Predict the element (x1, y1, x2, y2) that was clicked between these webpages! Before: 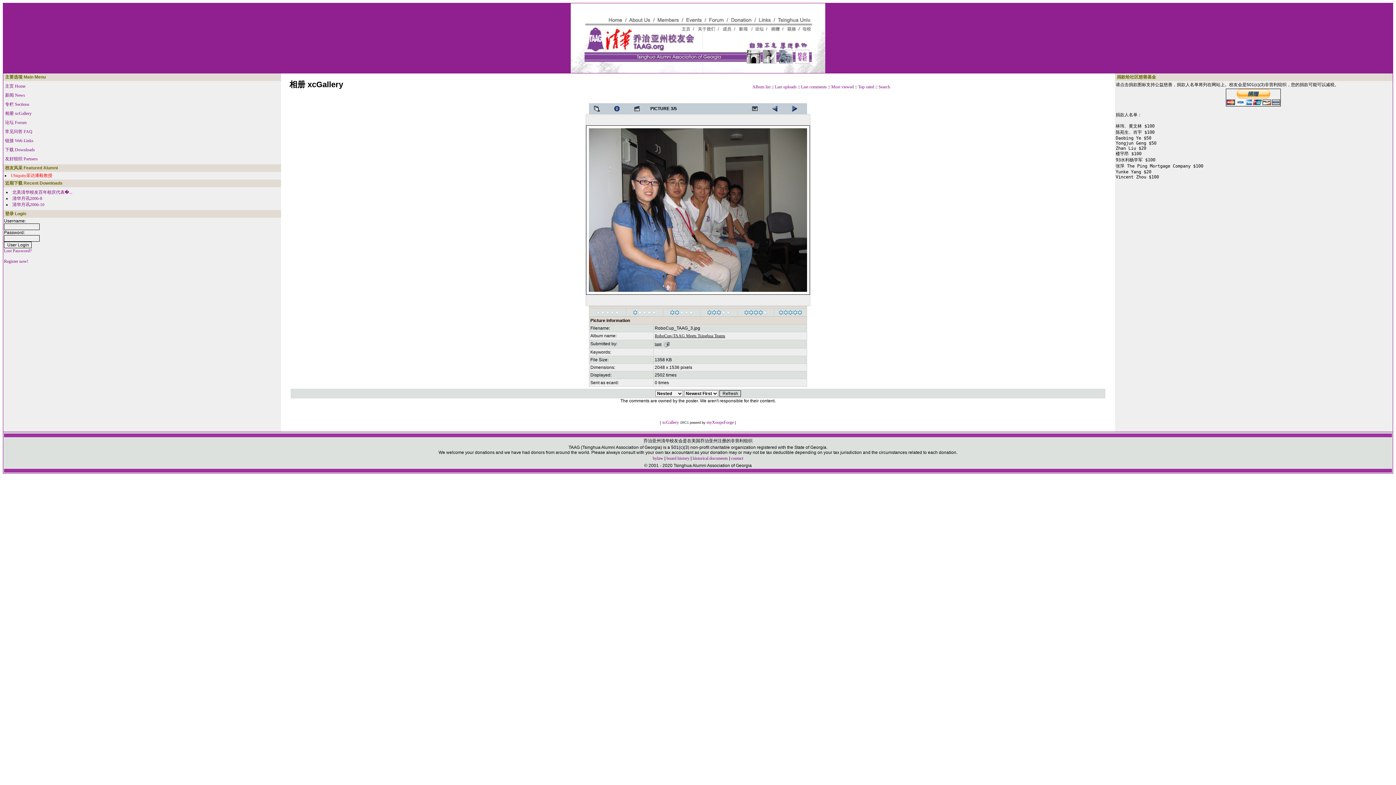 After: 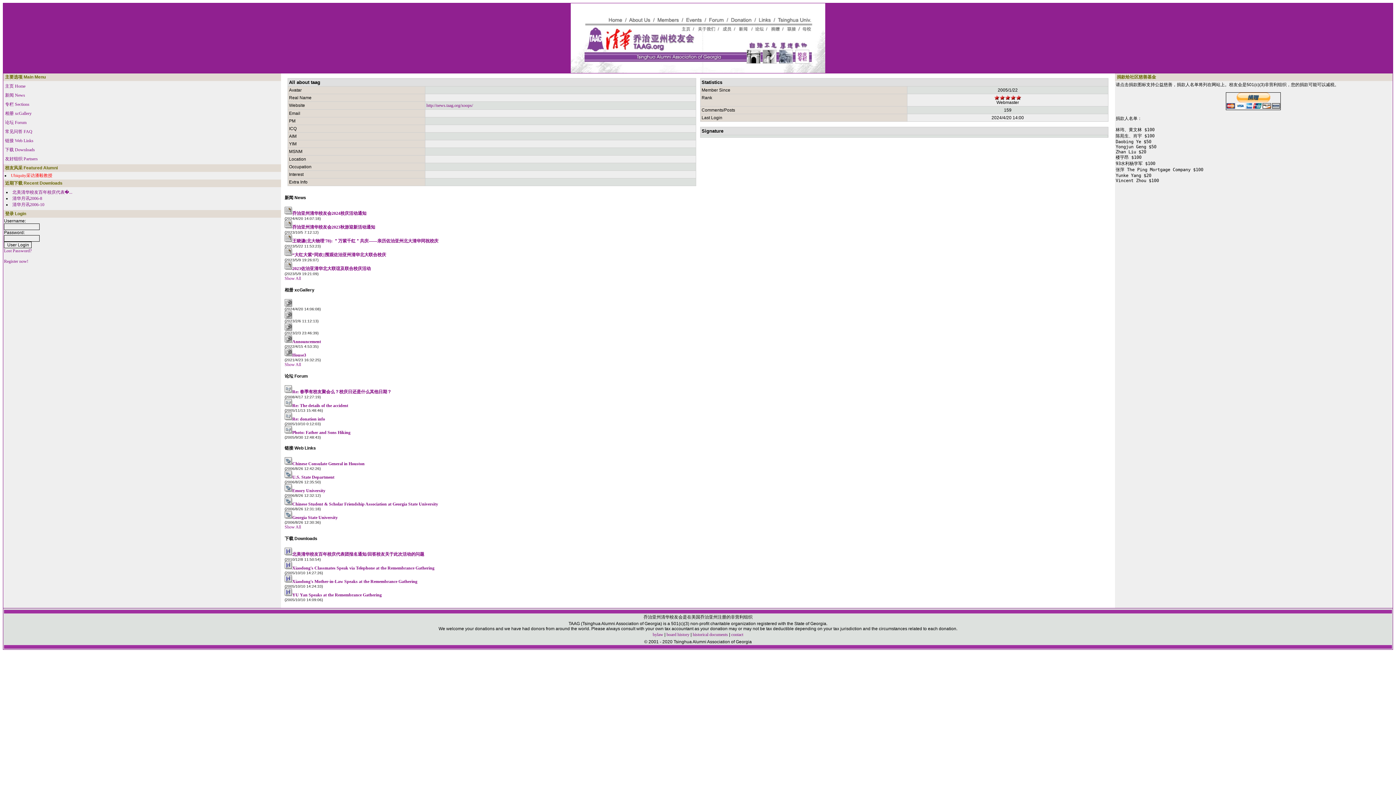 Action: label: taag bbox: (654, 341, 661, 346)